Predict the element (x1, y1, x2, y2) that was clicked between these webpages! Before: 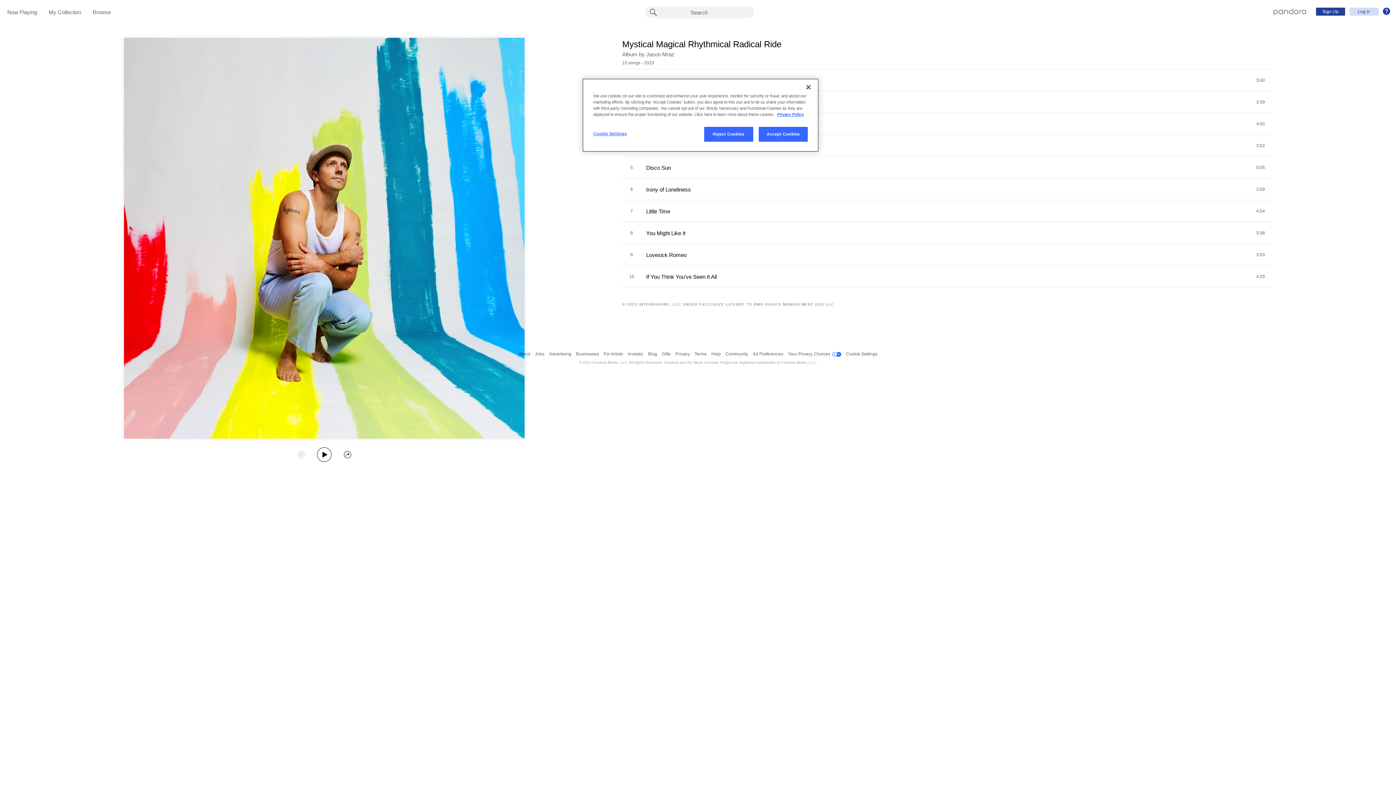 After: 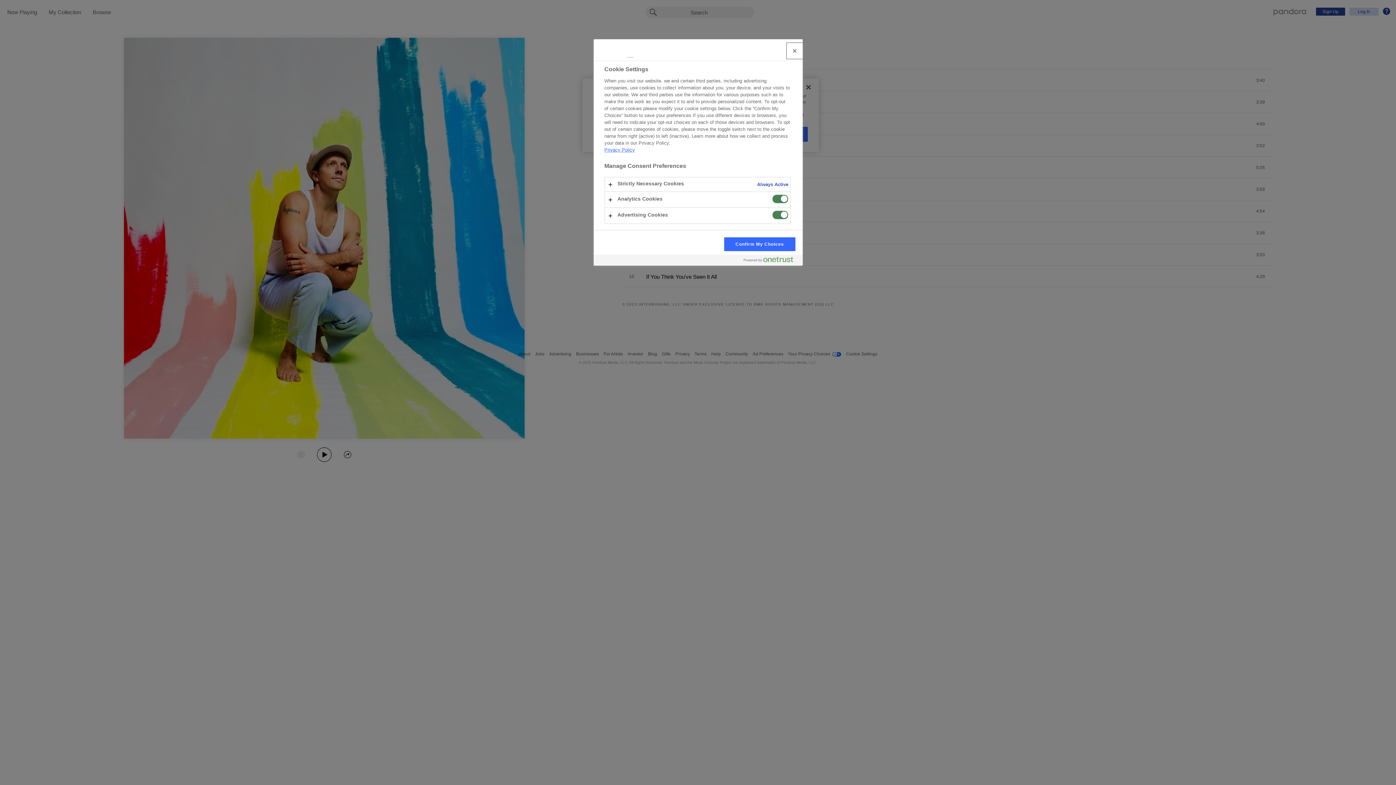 Action: label: Cookie Settings bbox: (593, 126, 642, 141)